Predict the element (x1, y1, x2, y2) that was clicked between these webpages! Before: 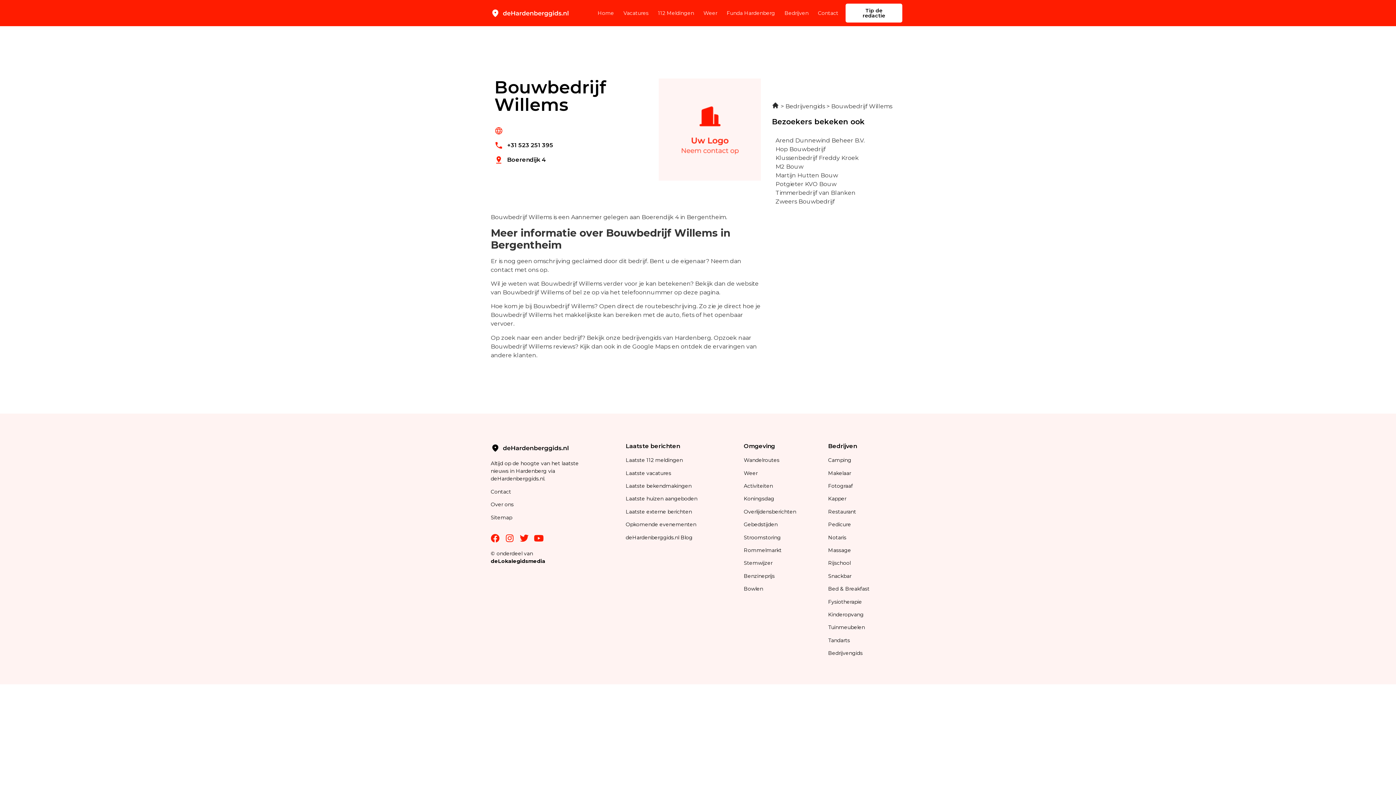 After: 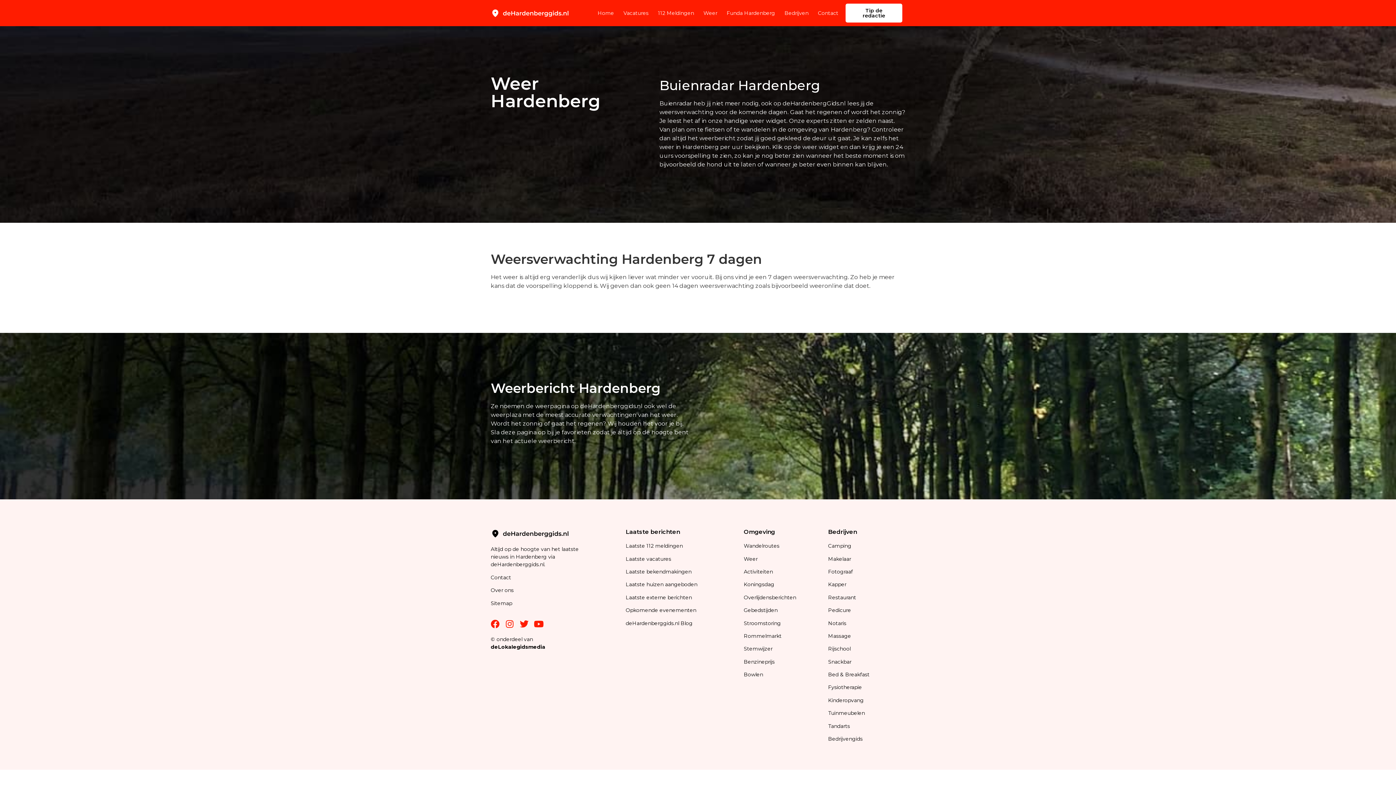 Action: bbox: (743, 470, 757, 476) label: Weer